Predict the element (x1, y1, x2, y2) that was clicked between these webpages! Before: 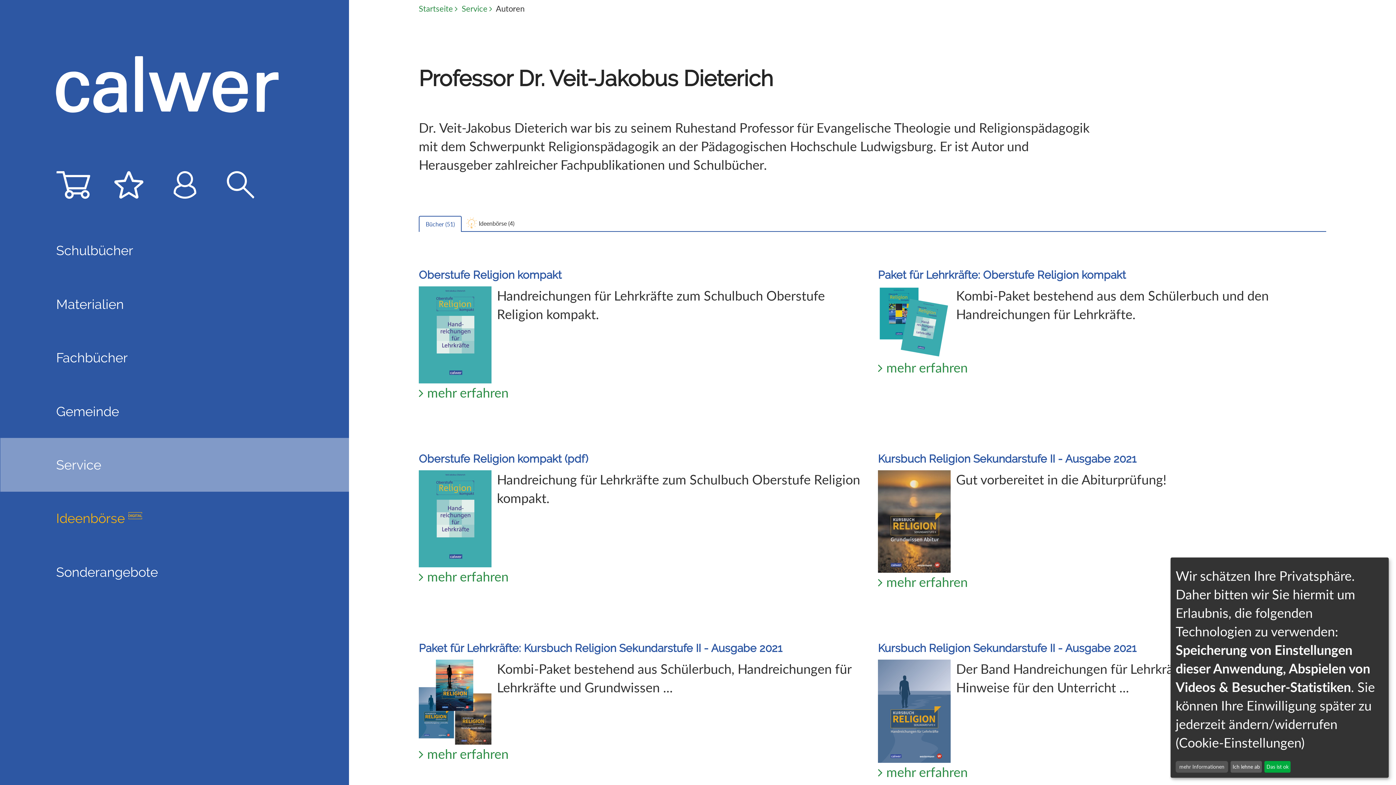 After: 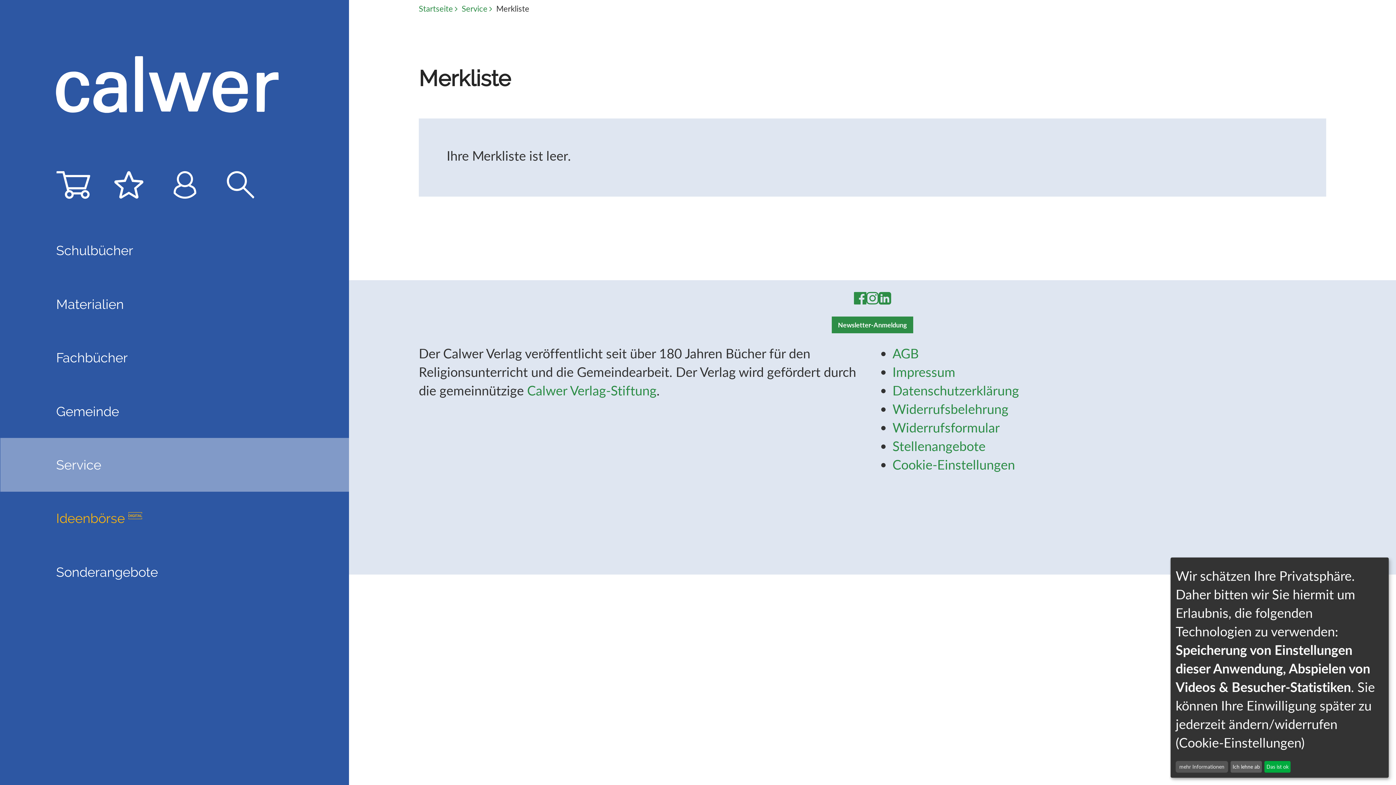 Action: bbox: (111, 171, 146, 204)